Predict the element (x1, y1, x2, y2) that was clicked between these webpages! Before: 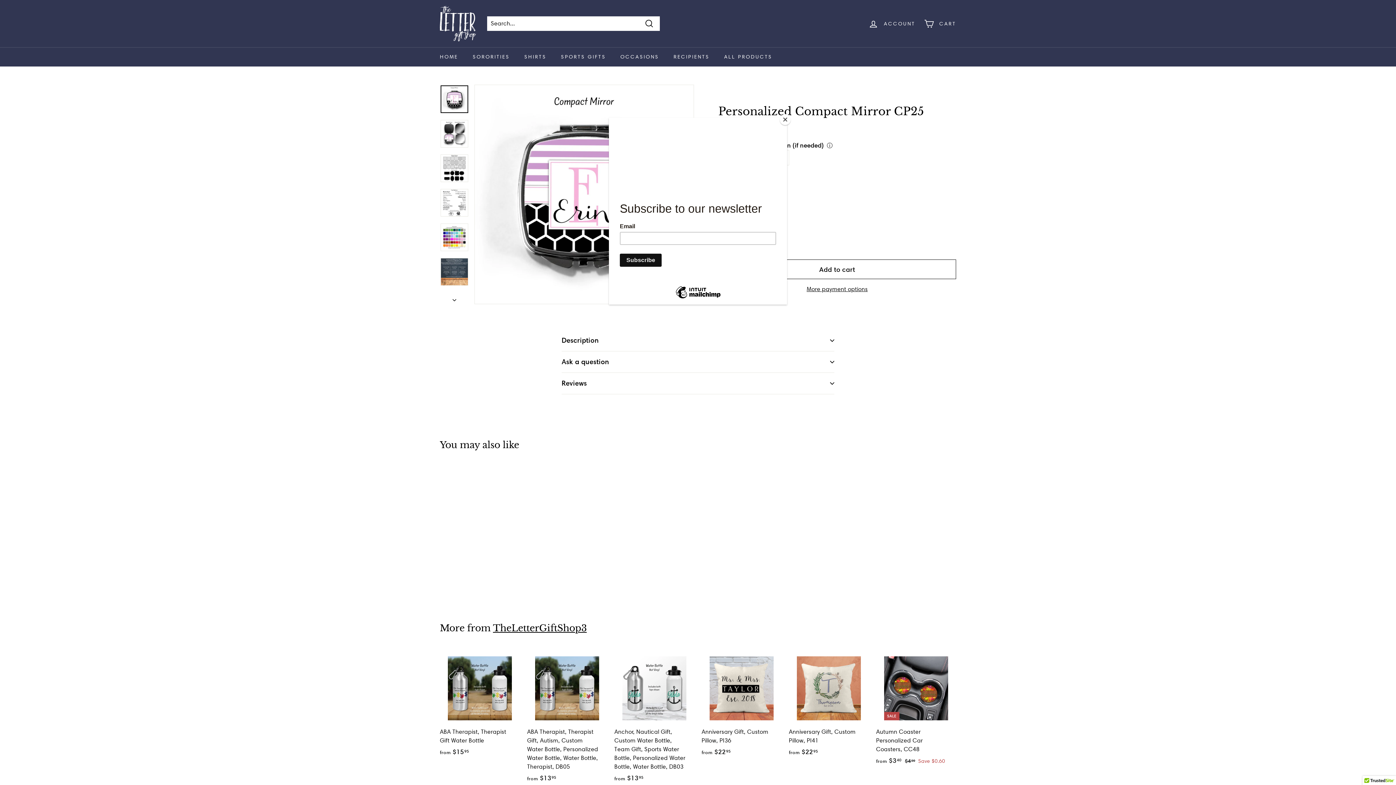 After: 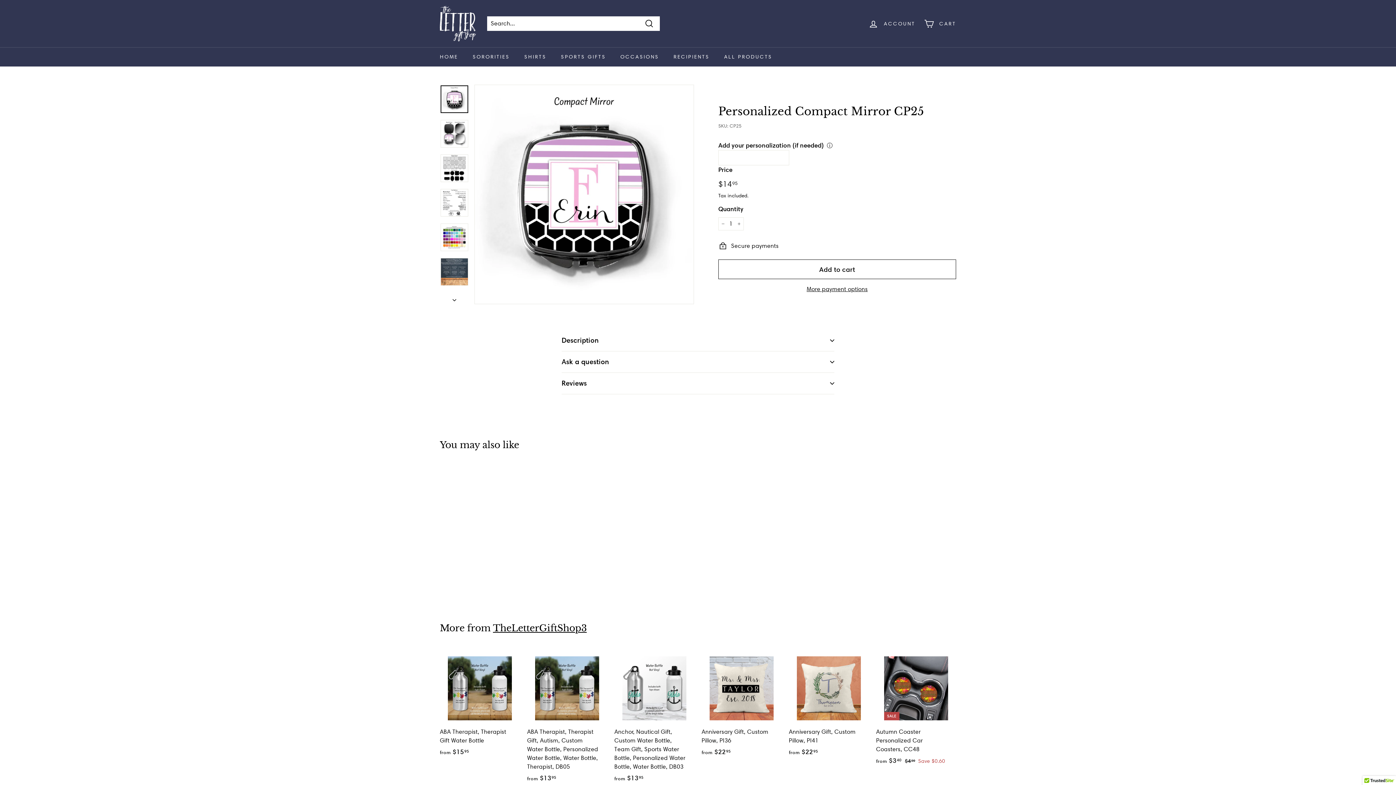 Action: bbox: (780, 114, 790, 125) label: Close